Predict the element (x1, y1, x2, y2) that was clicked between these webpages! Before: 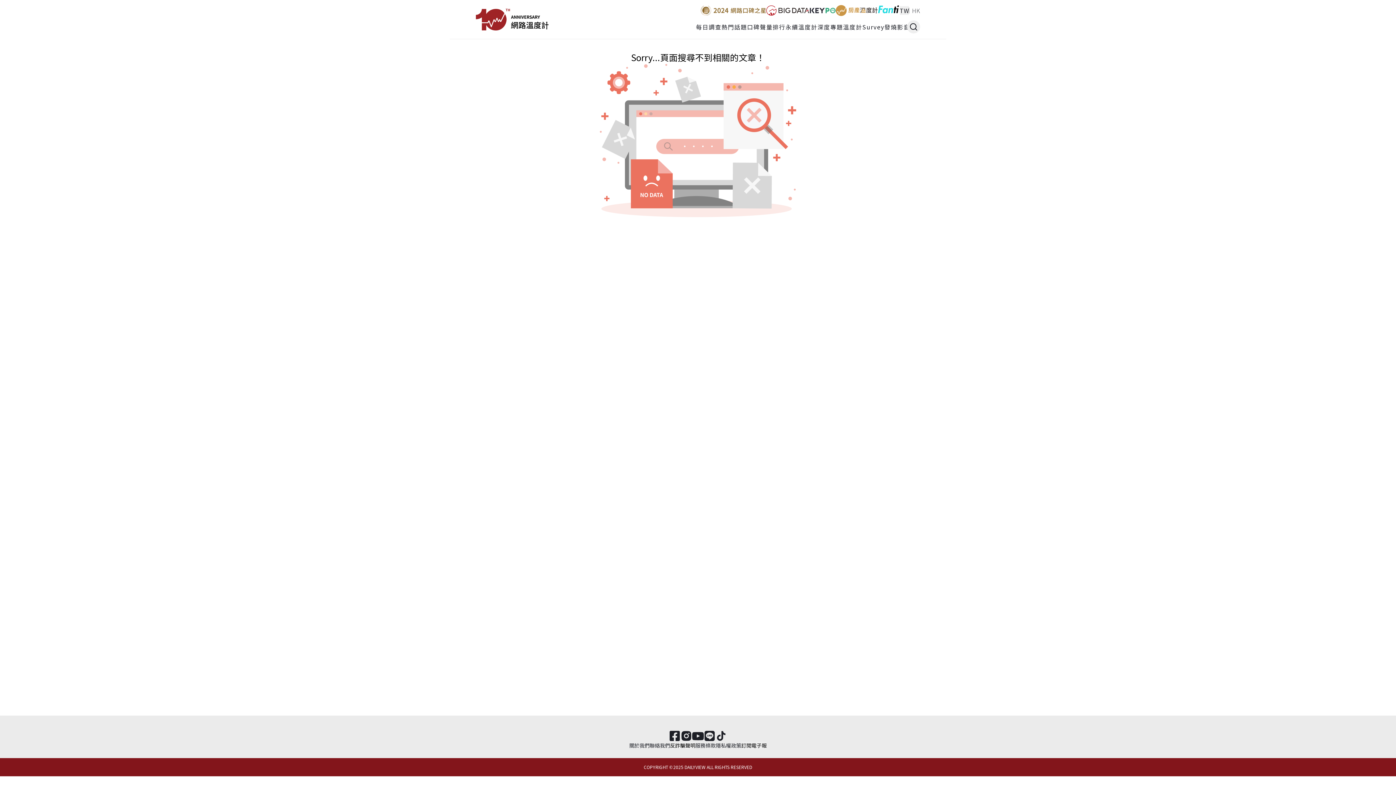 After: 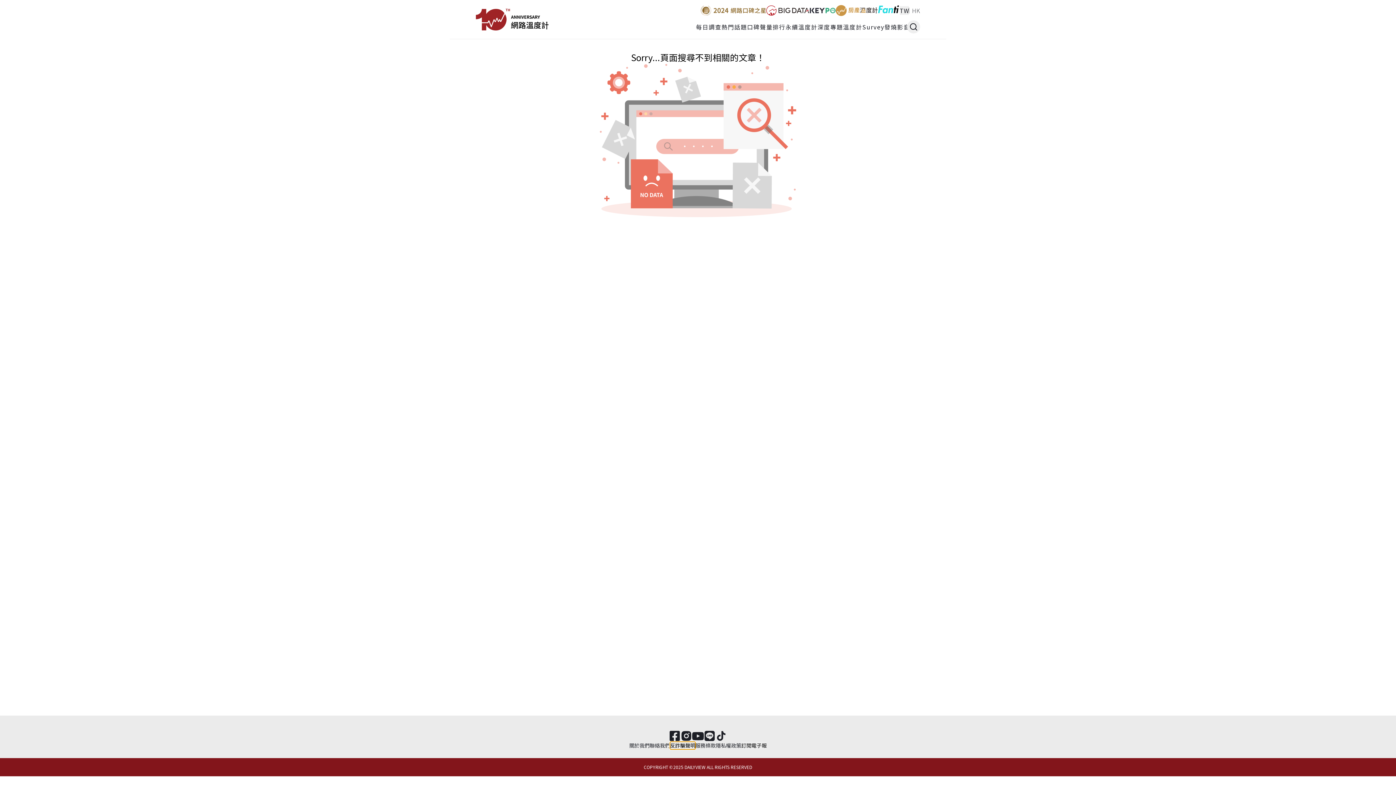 Action: bbox: (670, 742, 695, 749) label: 反詐騙聲明